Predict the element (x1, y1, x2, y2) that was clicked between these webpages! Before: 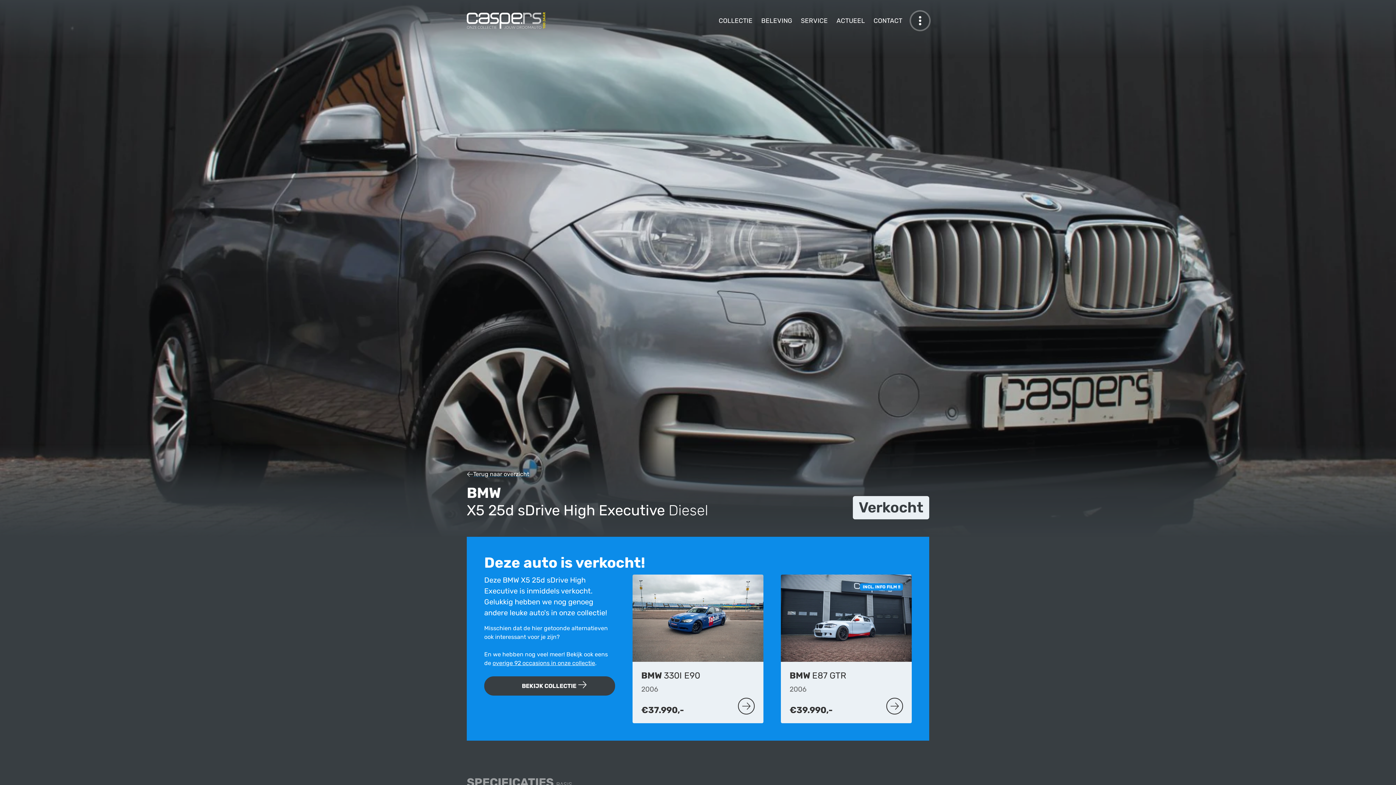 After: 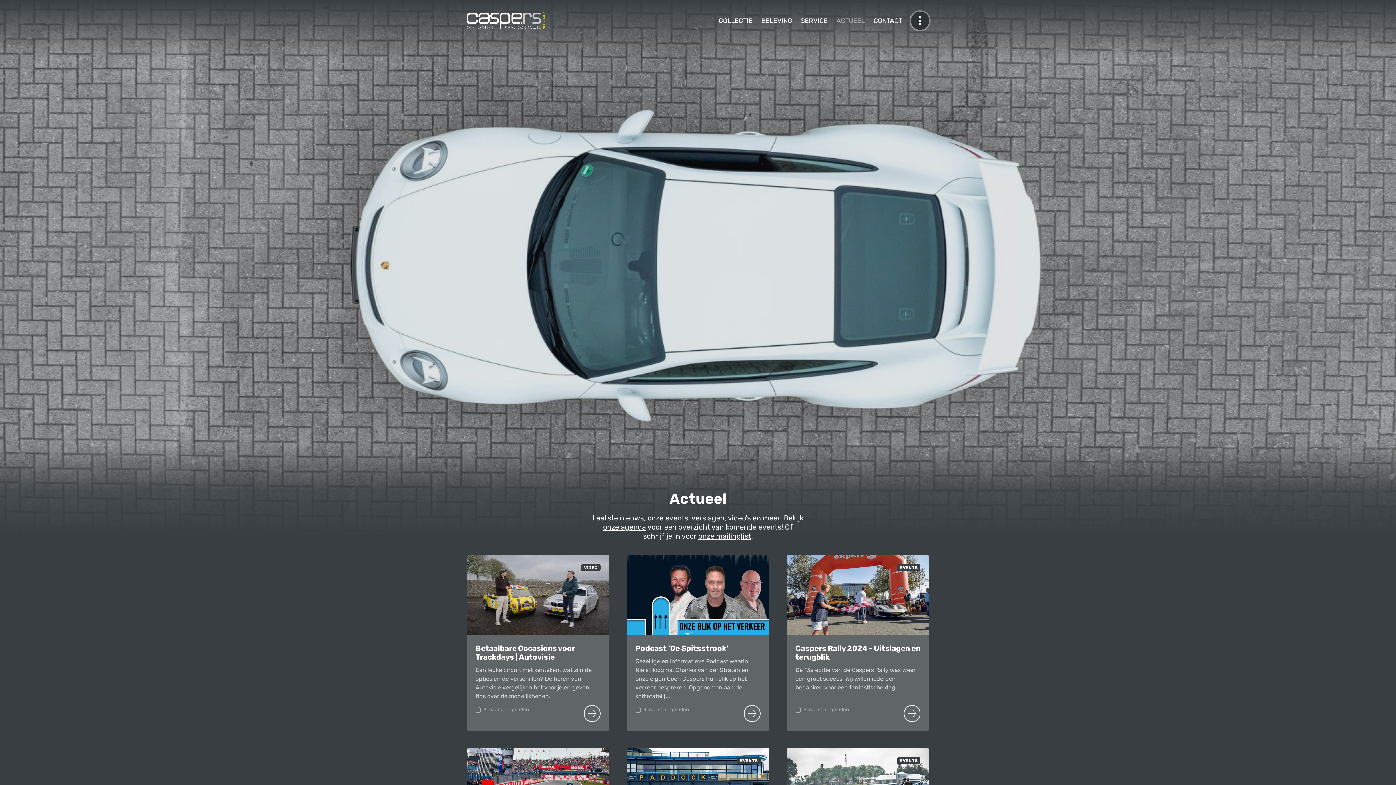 Action: bbox: (832, 14, 869, 26) label: ACTUEEL